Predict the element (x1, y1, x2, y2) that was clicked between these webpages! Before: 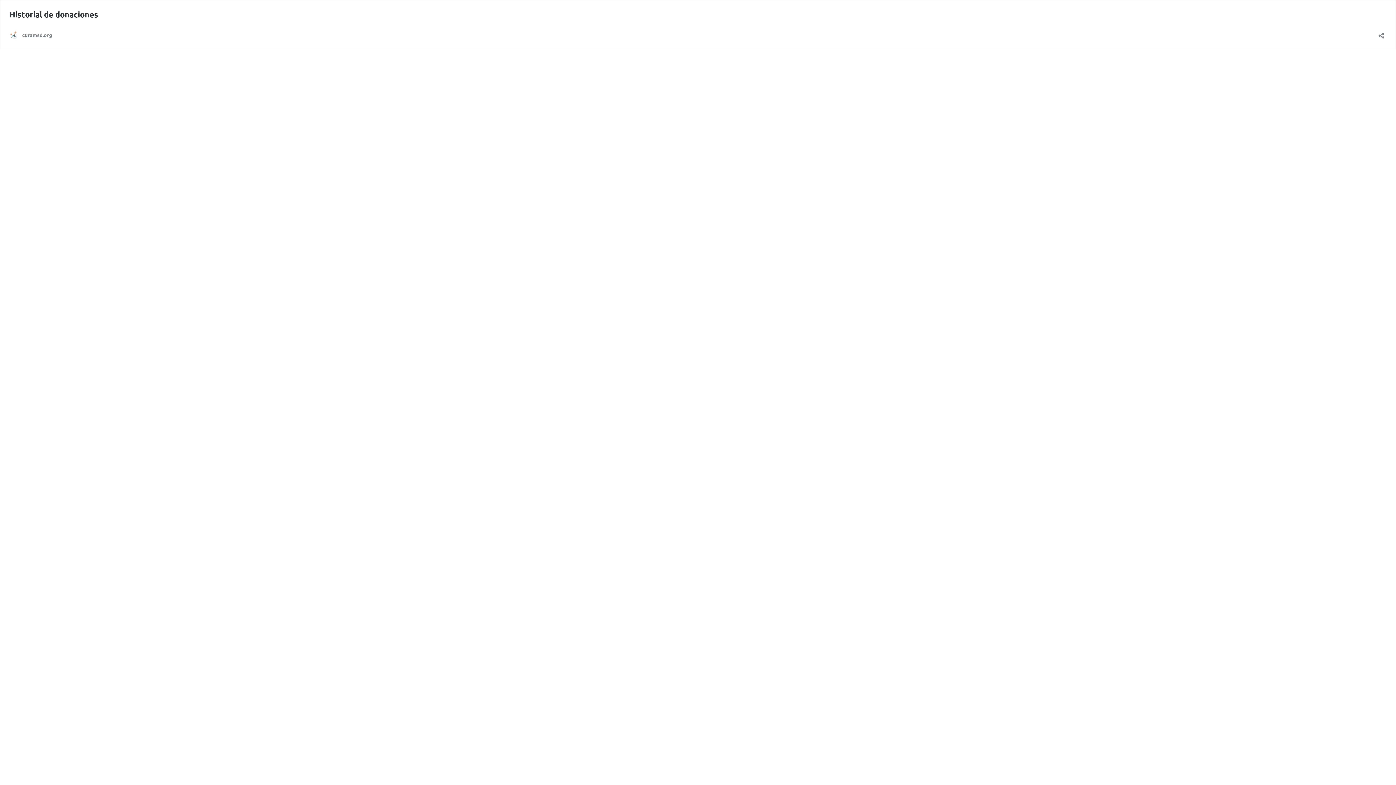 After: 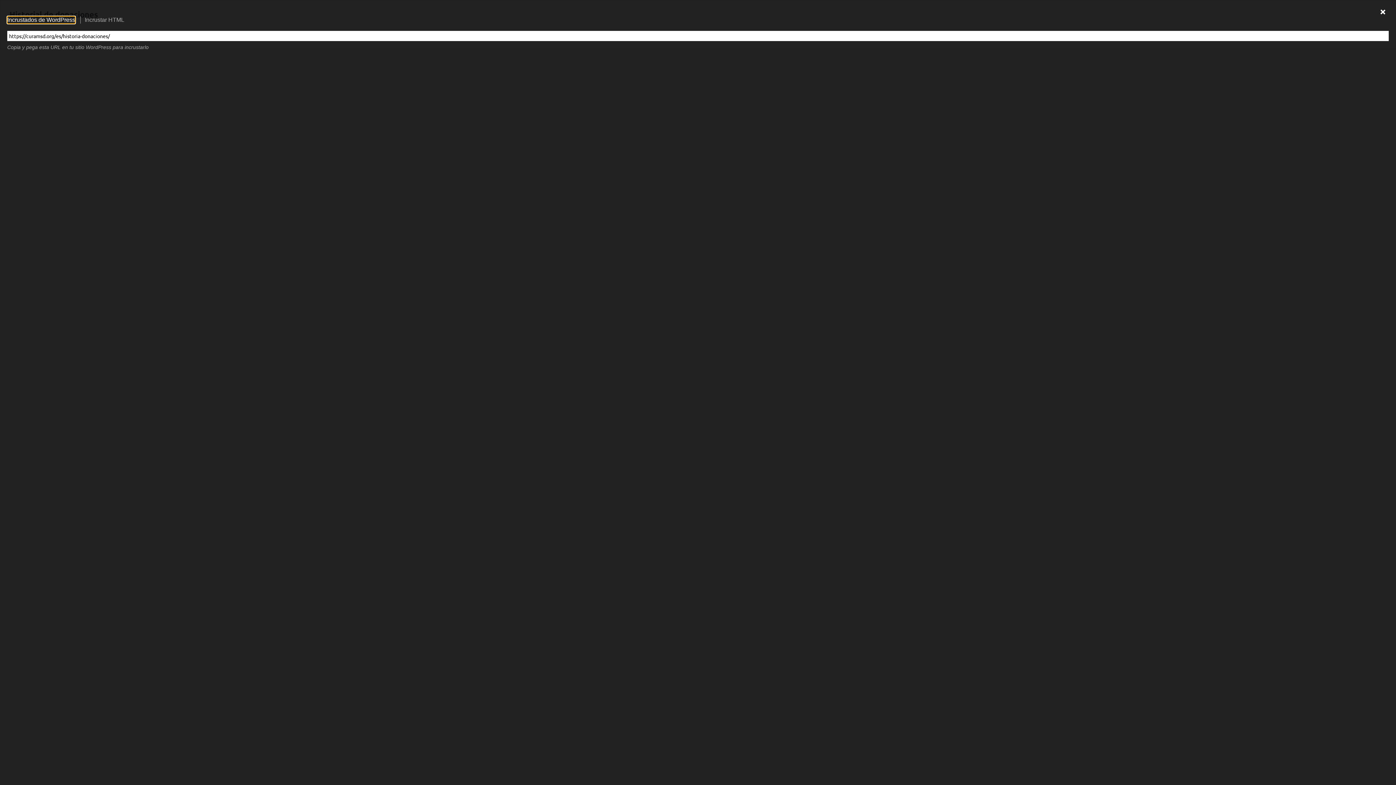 Action: label: Abrir la ventana de compartir bbox: (1376, 27, 1386, 38)